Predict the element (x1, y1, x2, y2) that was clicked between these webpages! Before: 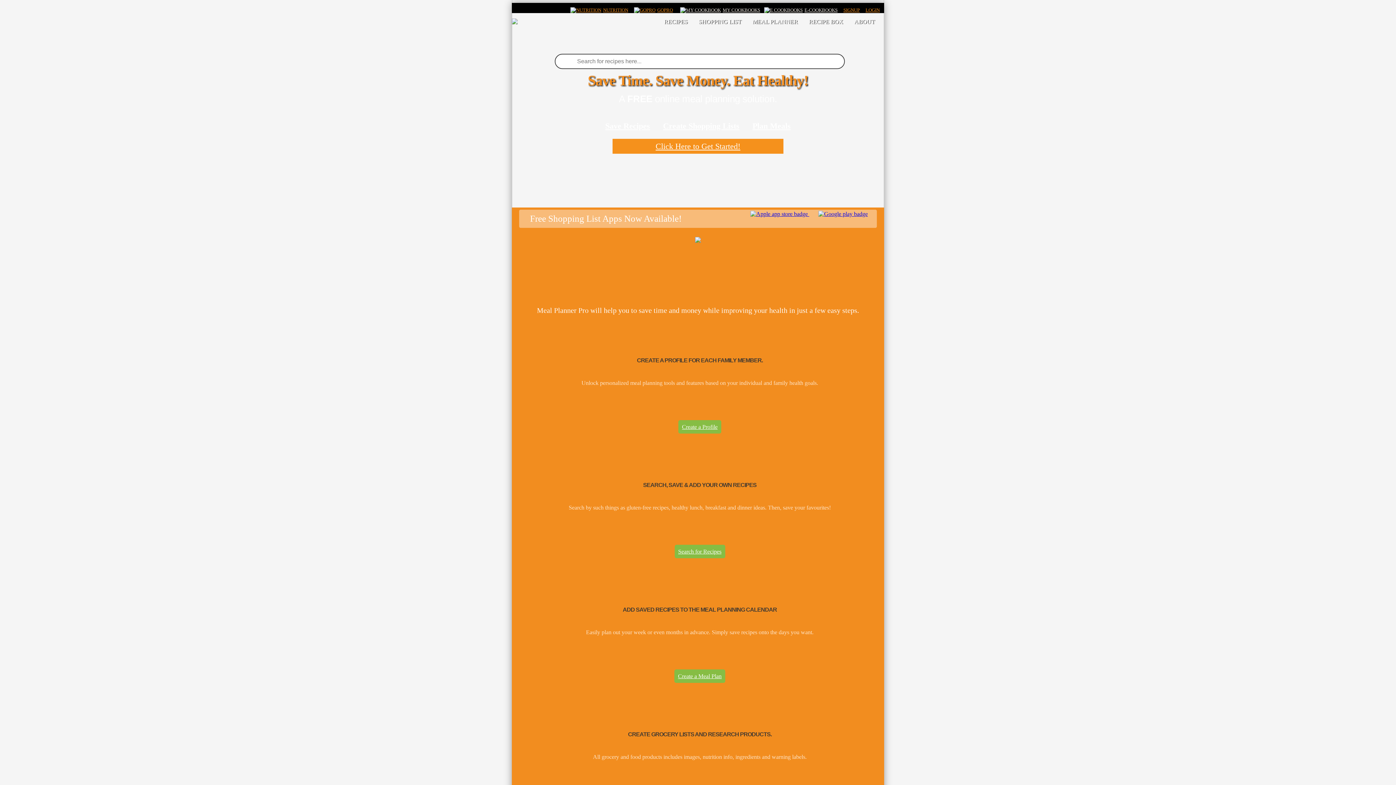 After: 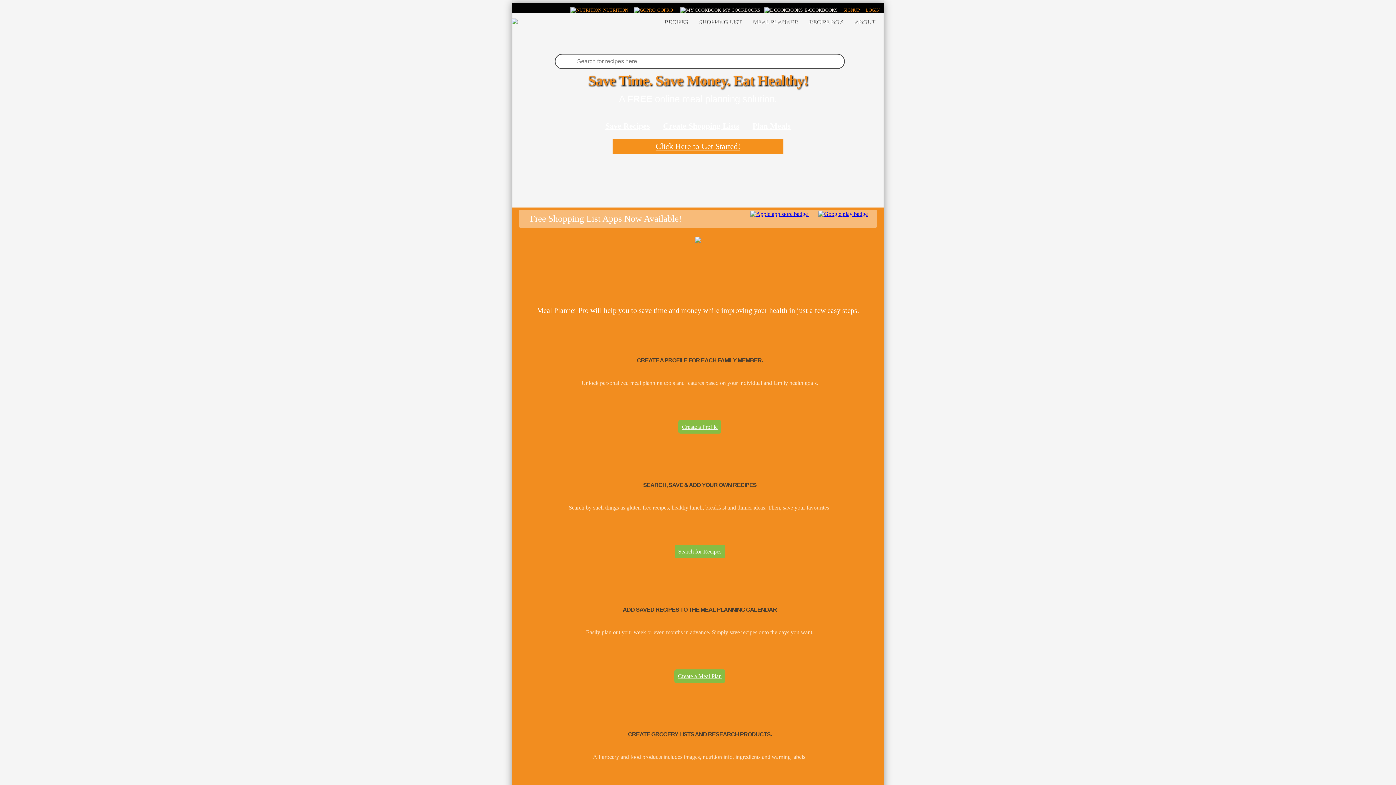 Action: label: Create Shopping Lists bbox: (663, 121, 739, 130)